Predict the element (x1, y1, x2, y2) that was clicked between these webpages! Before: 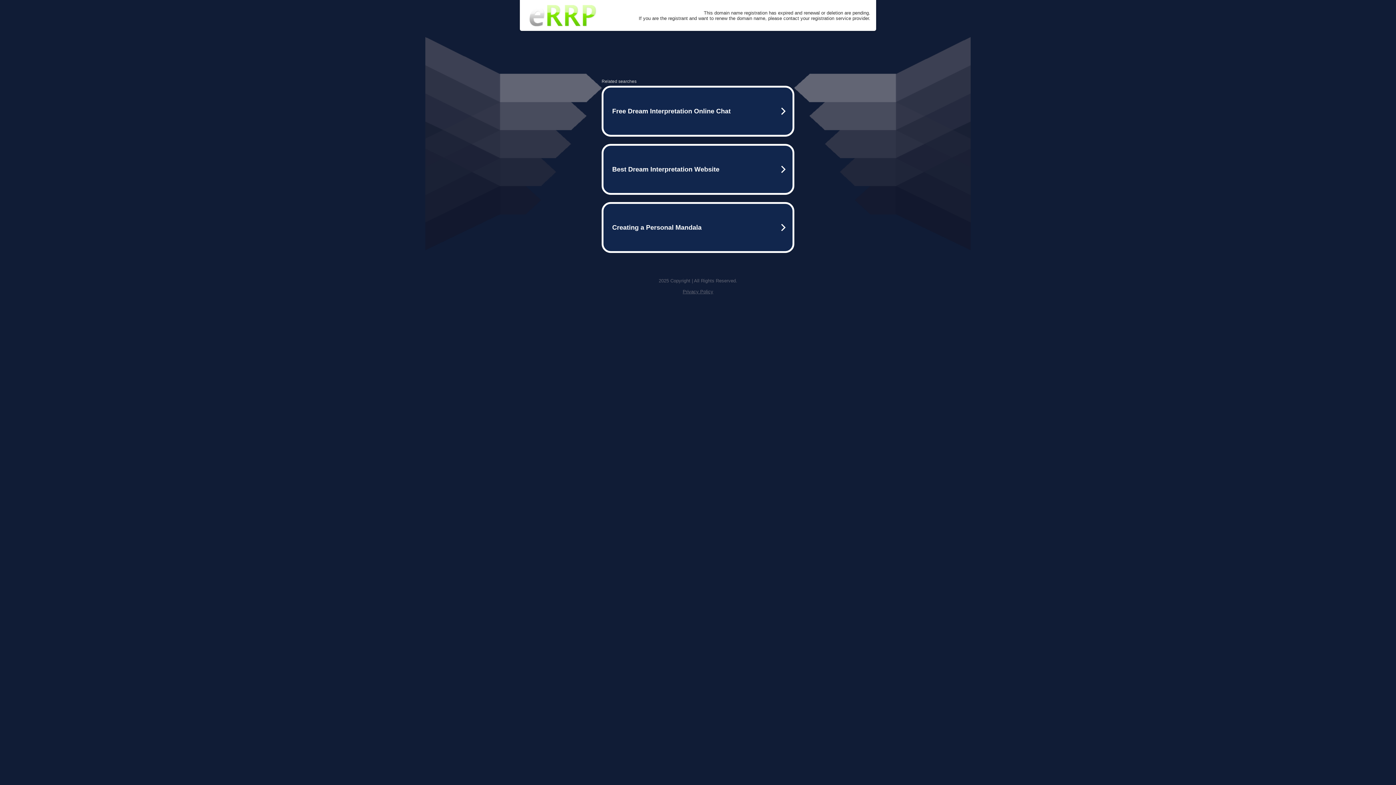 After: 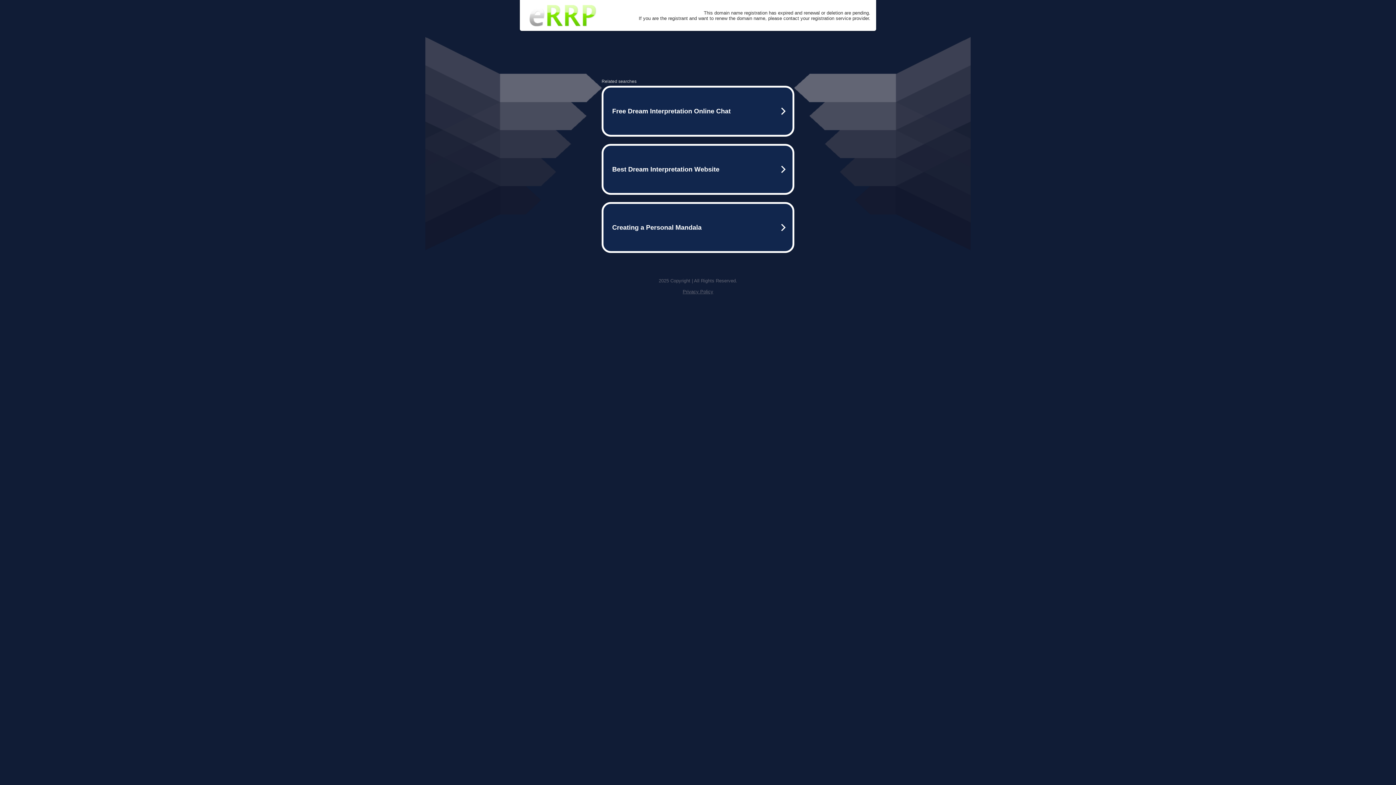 Action: bbox: (682, 289, 713, 294) label: Privacy Policy